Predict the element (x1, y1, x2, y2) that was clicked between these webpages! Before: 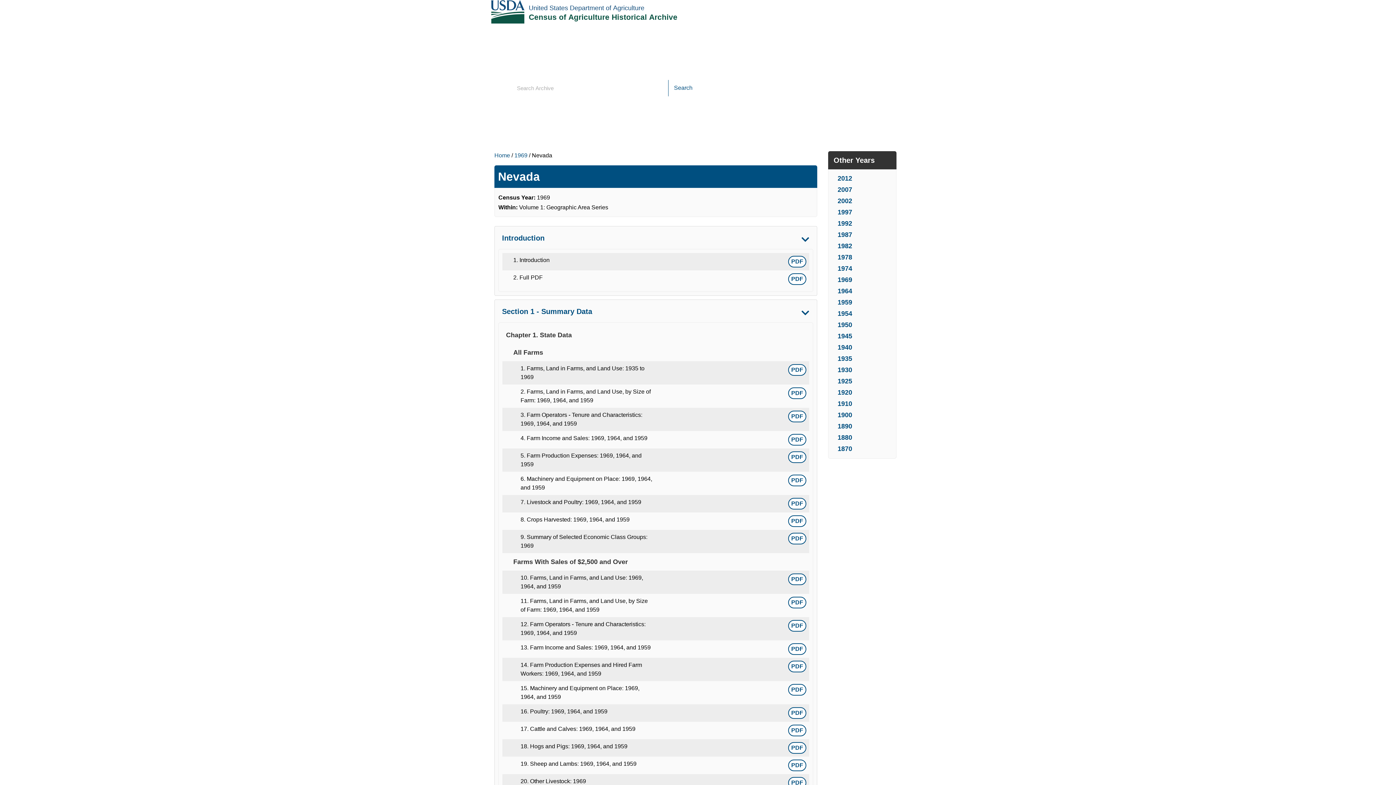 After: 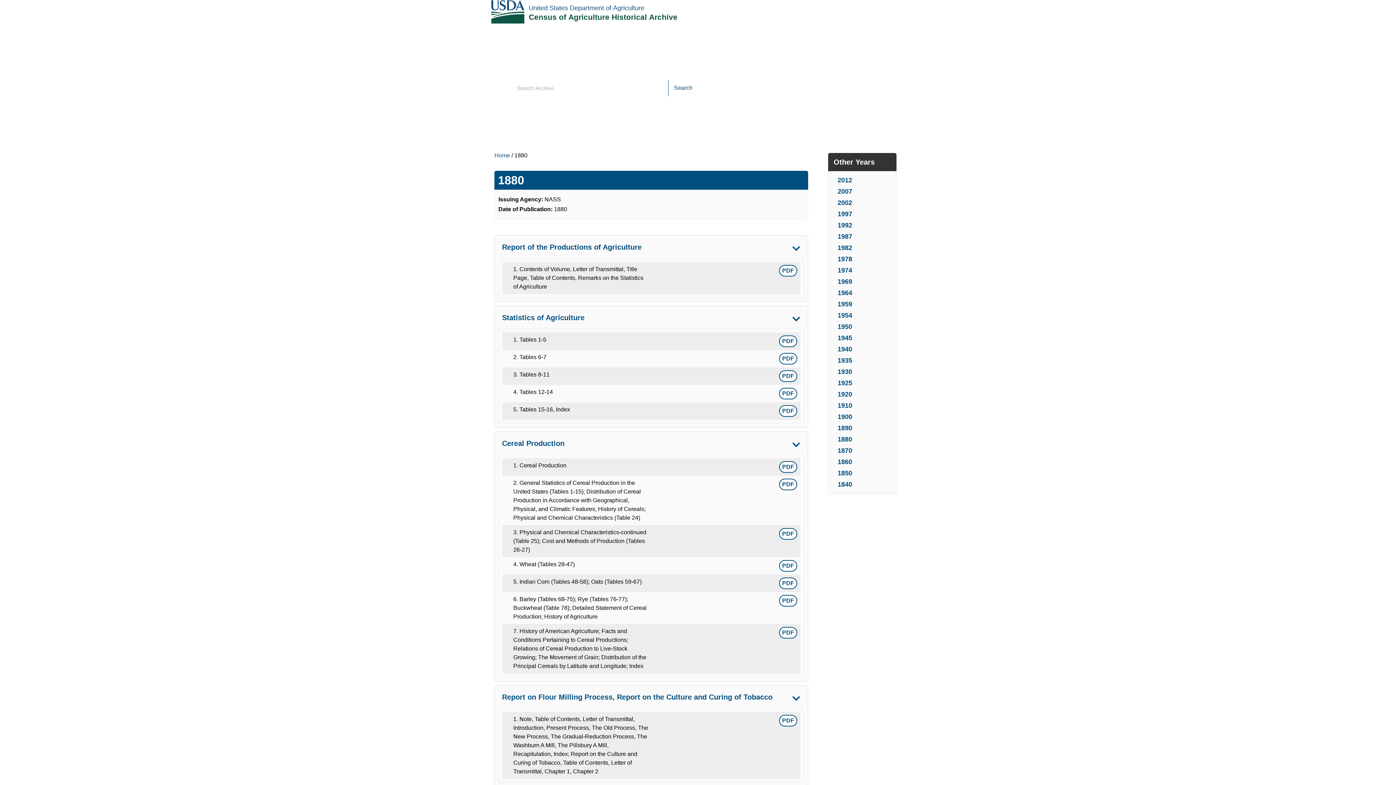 Action: bbox: (837, 434, 852, 441) label: 1880